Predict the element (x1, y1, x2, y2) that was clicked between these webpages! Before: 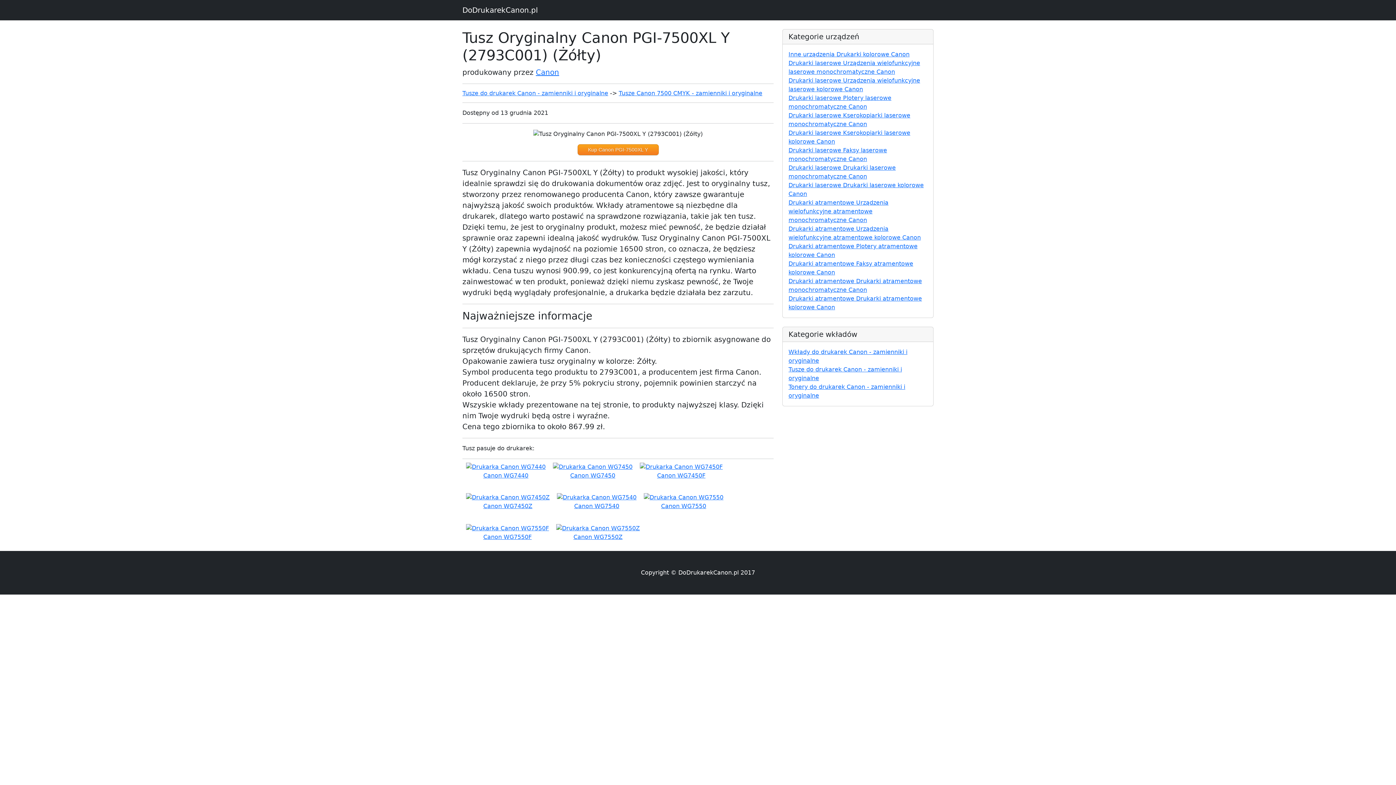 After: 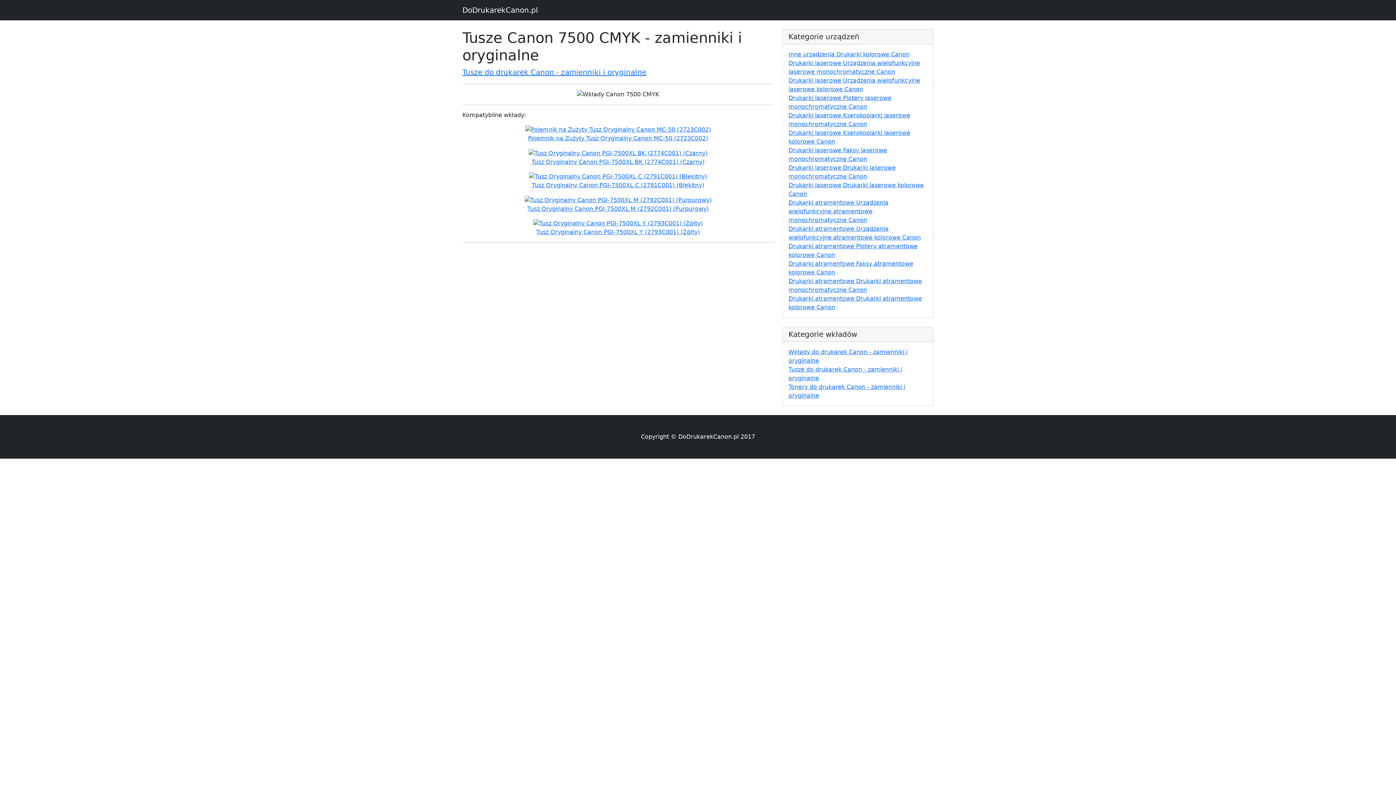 Action: label: Tusze Canon 7500 CMYK - zamienniki i oryginalne bbox: (618, 89, 762, 96)